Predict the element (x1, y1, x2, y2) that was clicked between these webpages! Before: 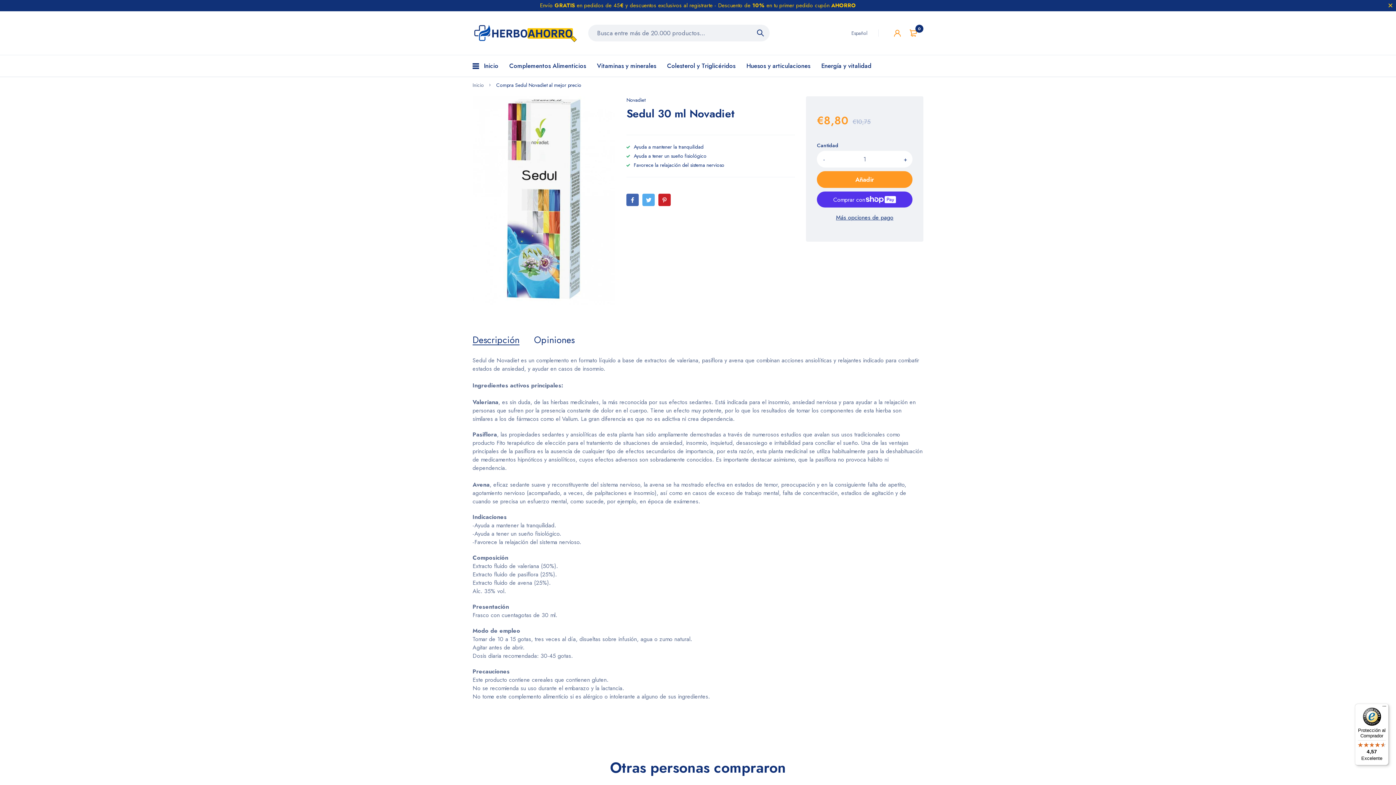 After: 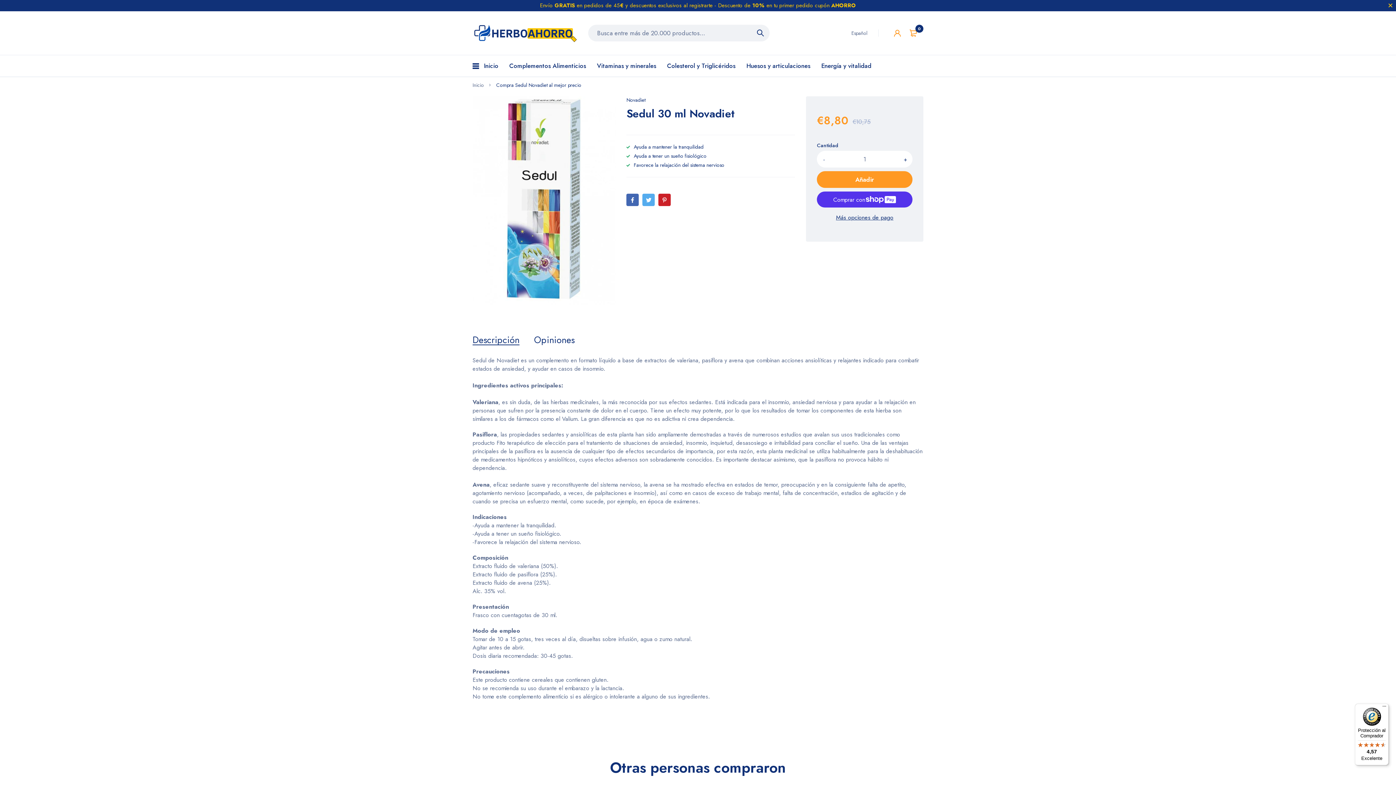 Action: bbox: (658, 193, 671, 206)